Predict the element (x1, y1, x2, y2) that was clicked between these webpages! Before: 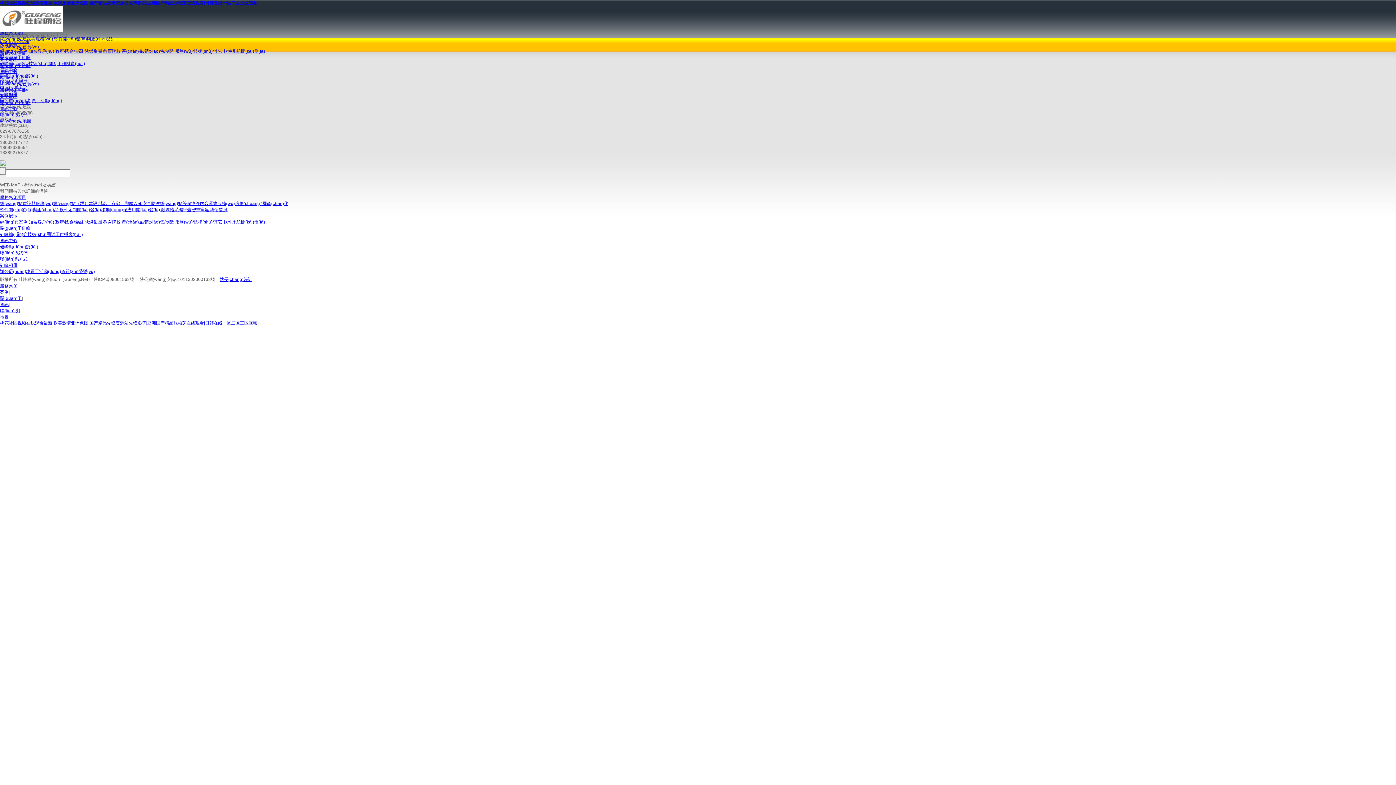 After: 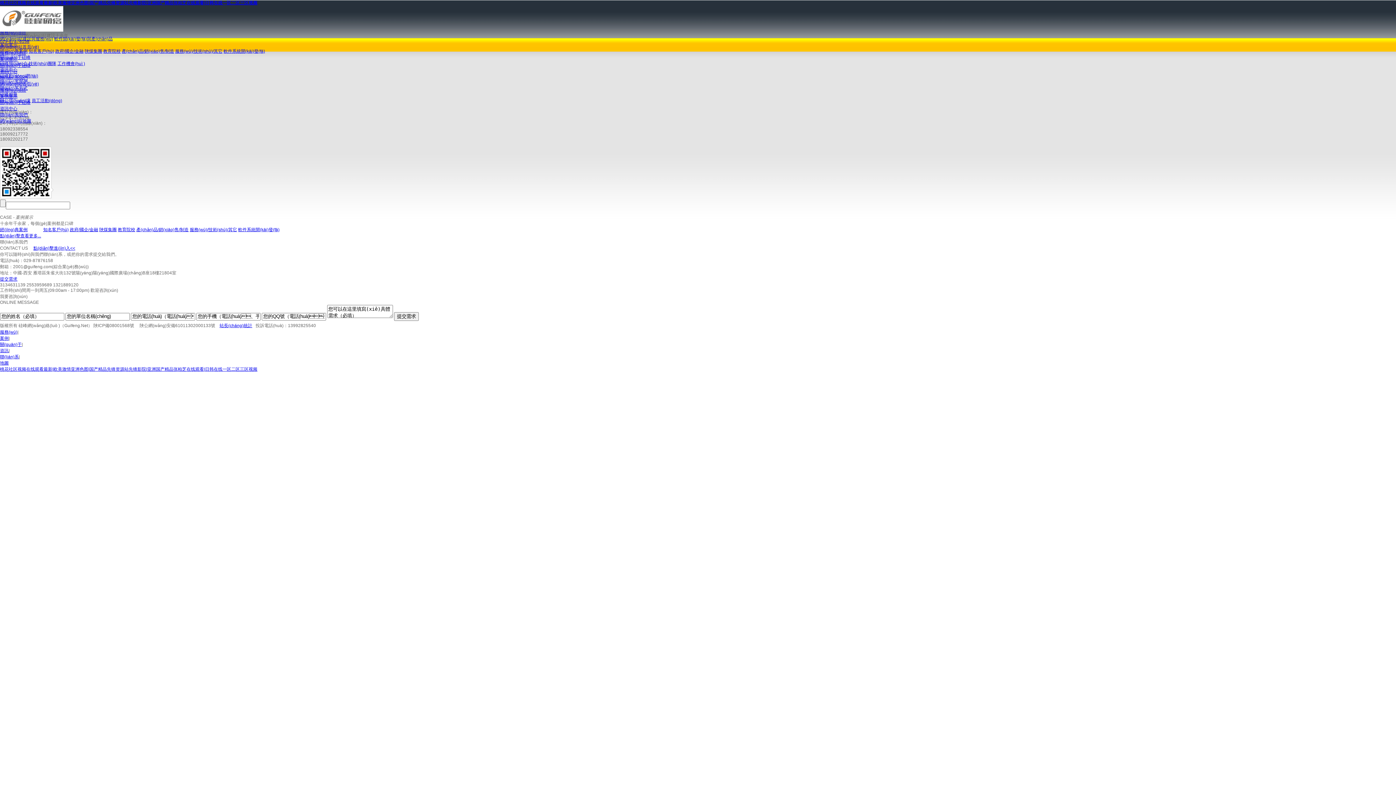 Action: bbox: (0, 213, 17, 218) label: 案例展示